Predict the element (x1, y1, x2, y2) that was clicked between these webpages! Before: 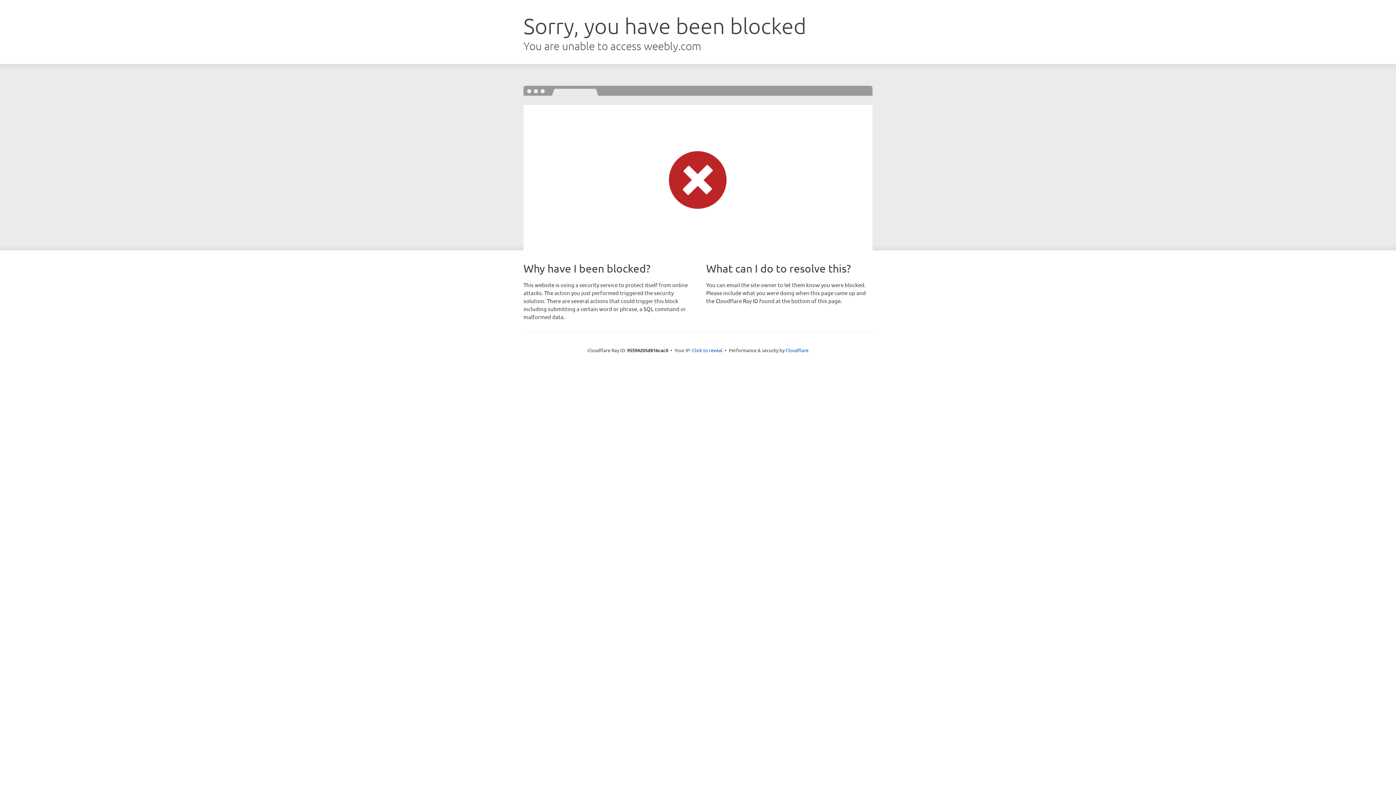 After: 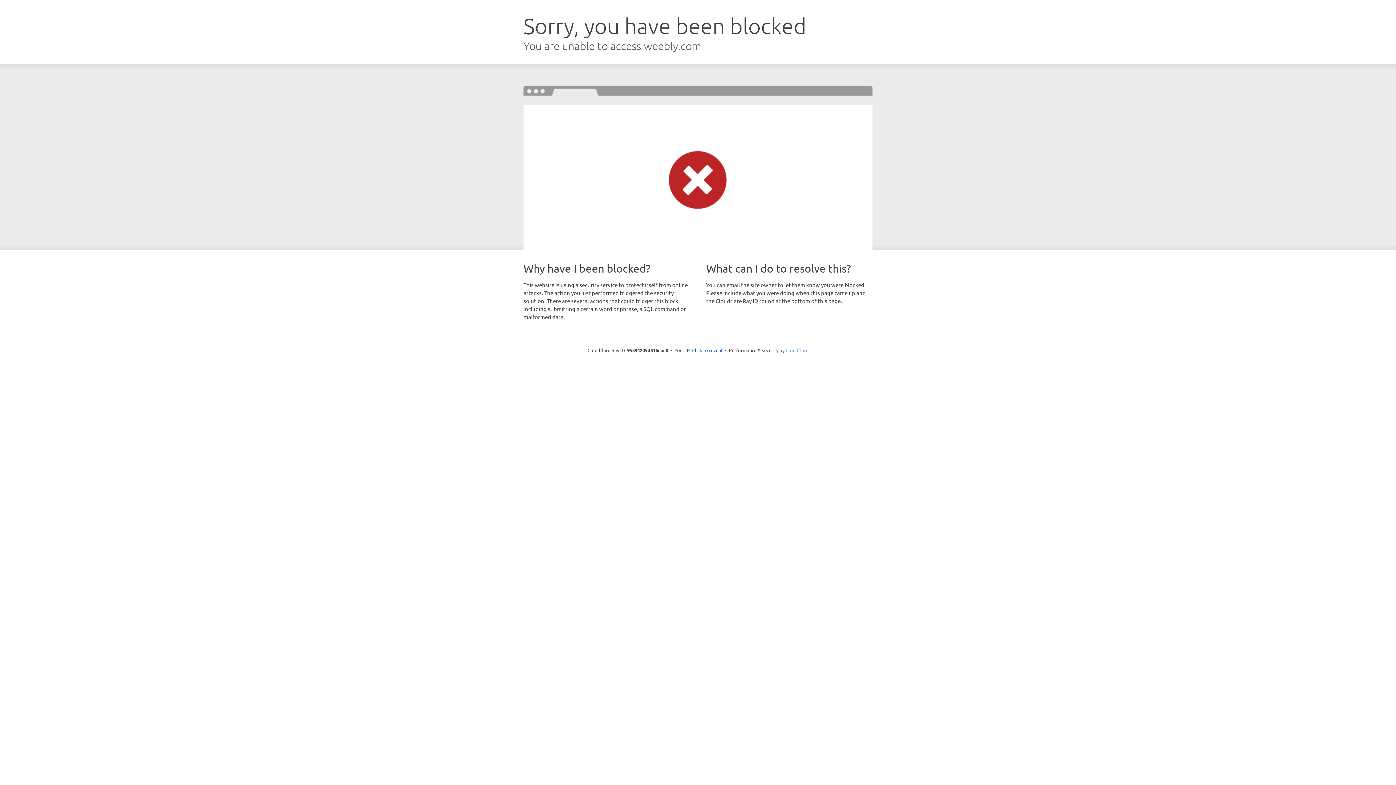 Action: bbox: (785, 347, 808, 353) label: Cloudflare